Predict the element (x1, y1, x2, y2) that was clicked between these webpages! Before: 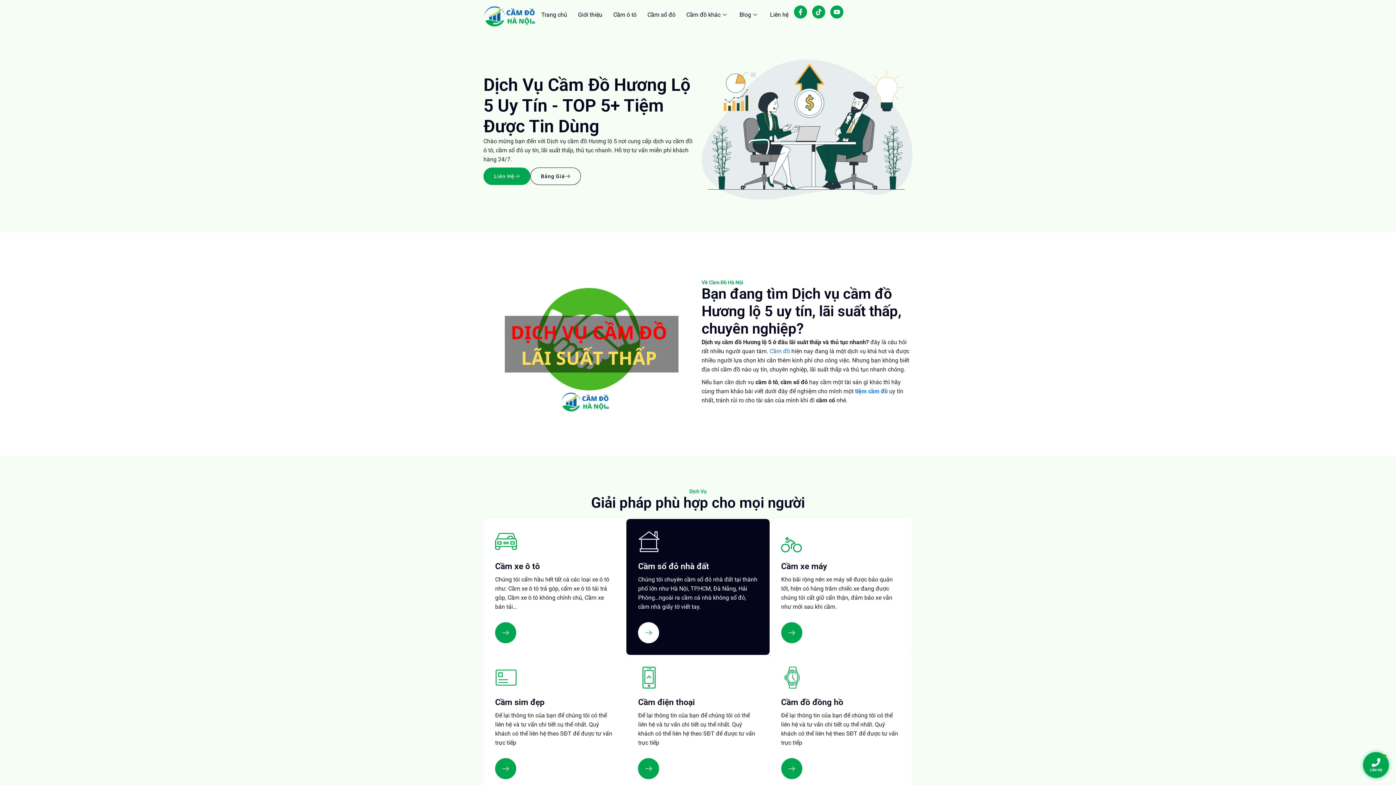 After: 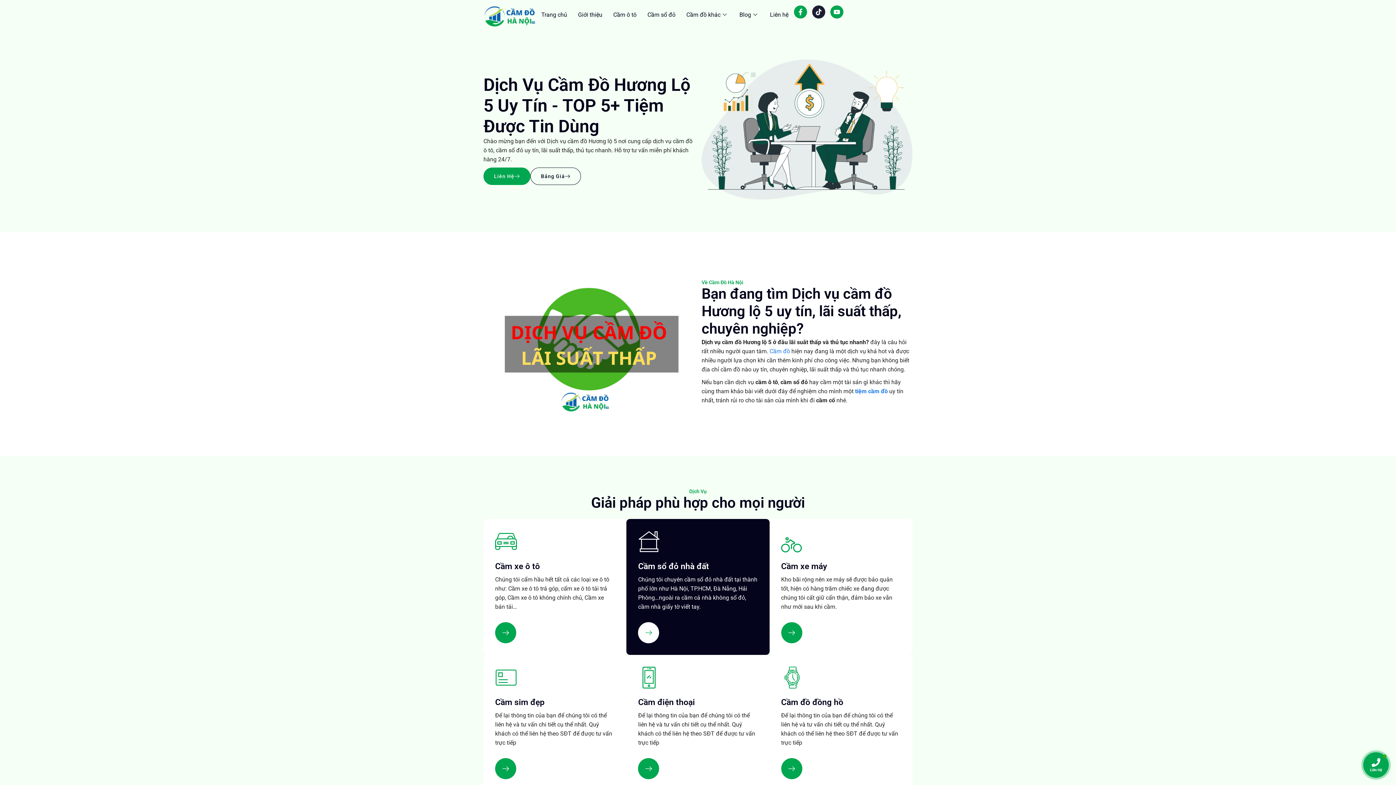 Action: label: Tiktok bbox: (812, 5, 825, 18)